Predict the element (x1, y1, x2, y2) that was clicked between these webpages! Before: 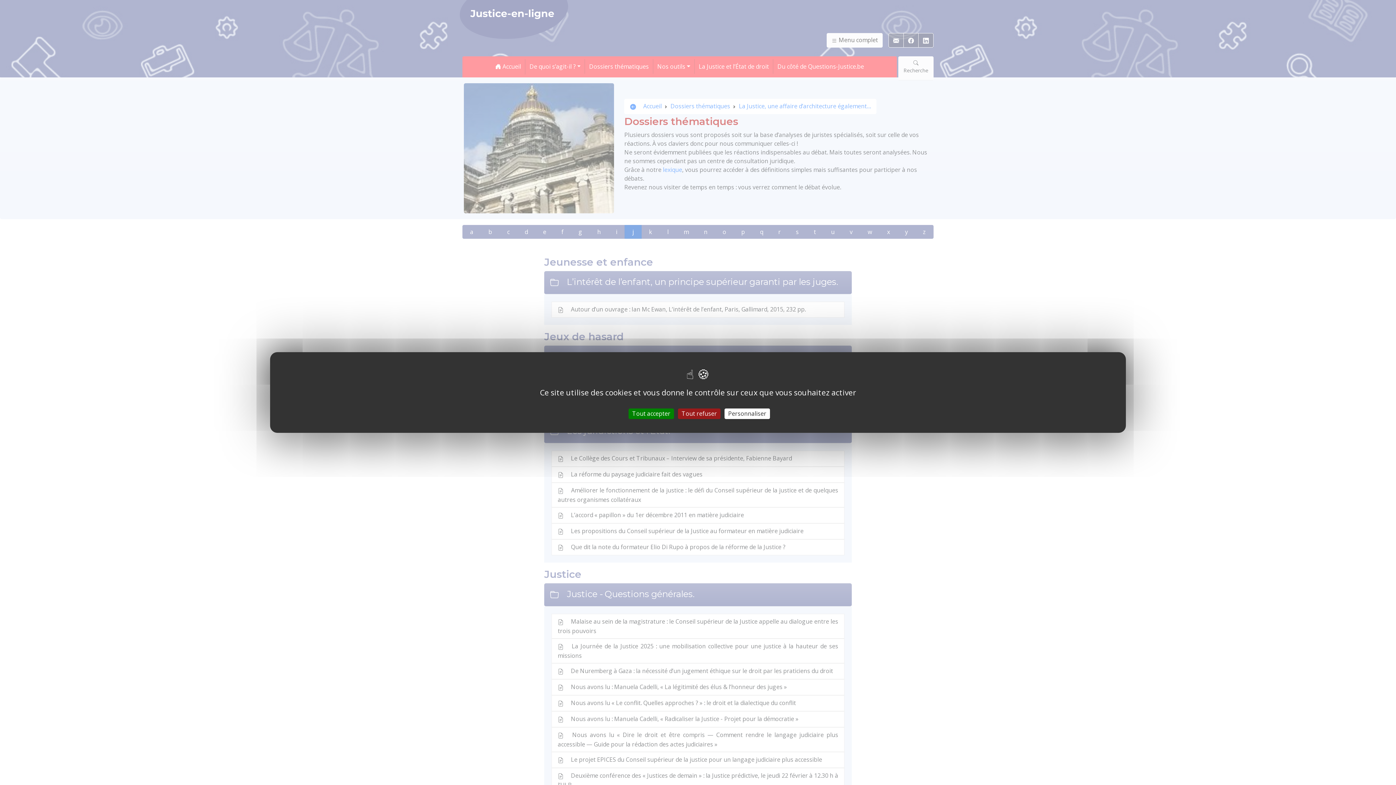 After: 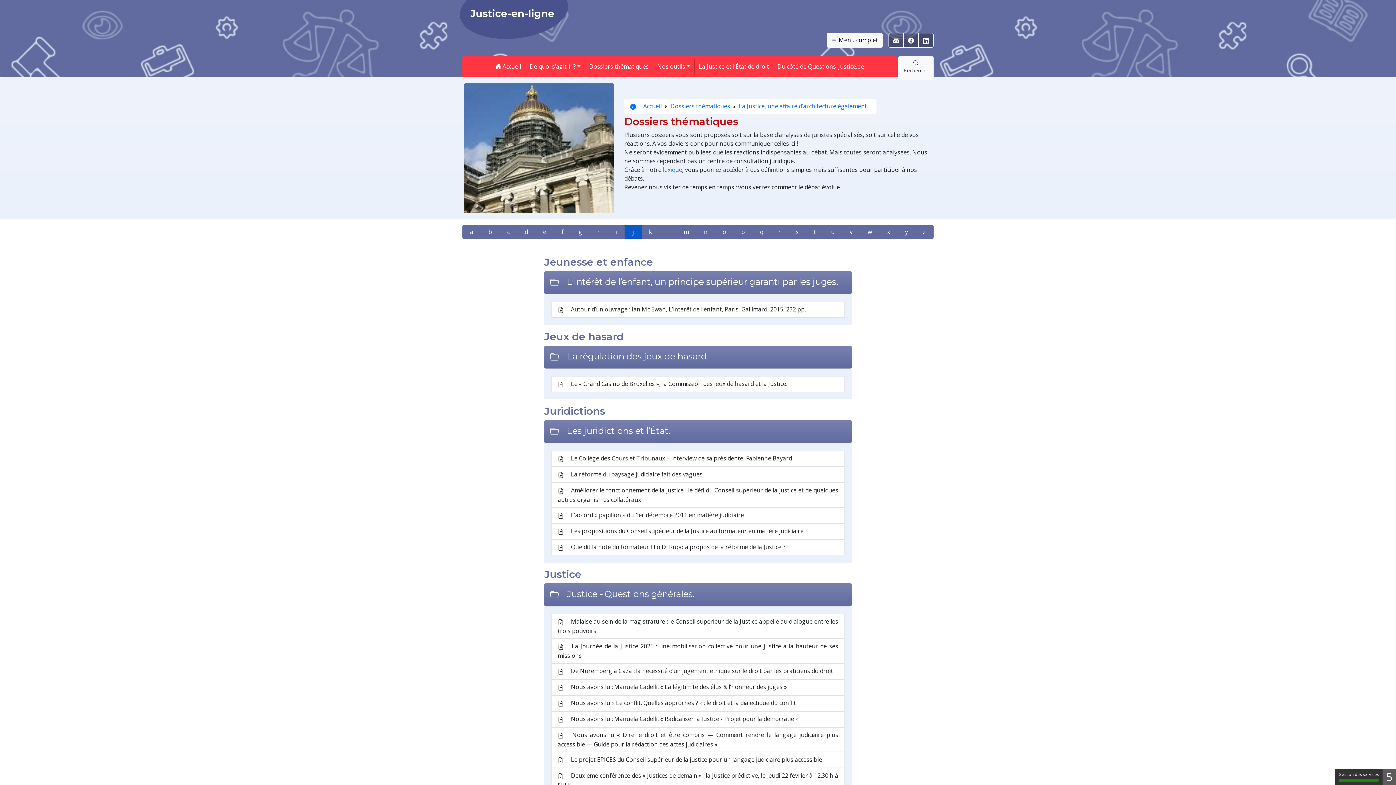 Action: label: Tout accepter bbox: (628, 408, 674, 419)